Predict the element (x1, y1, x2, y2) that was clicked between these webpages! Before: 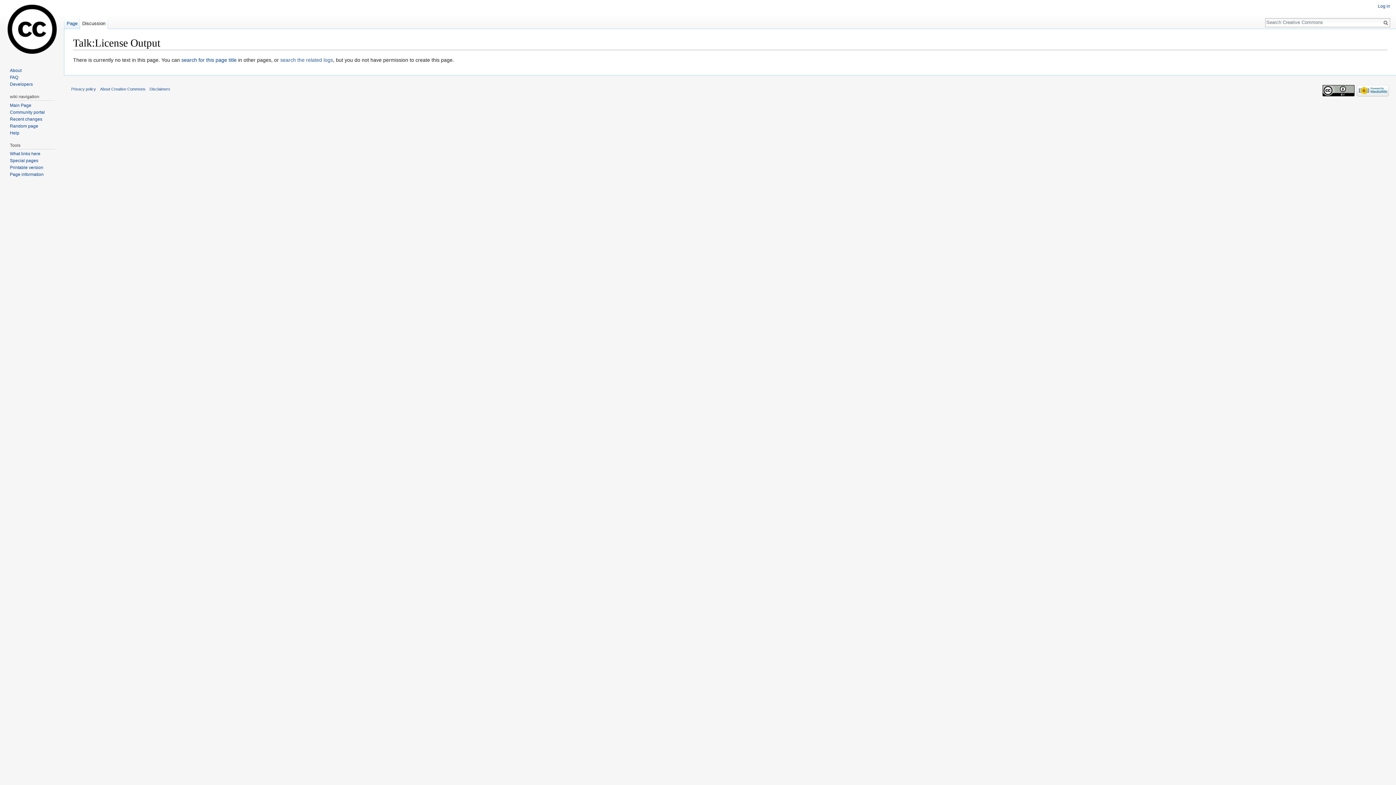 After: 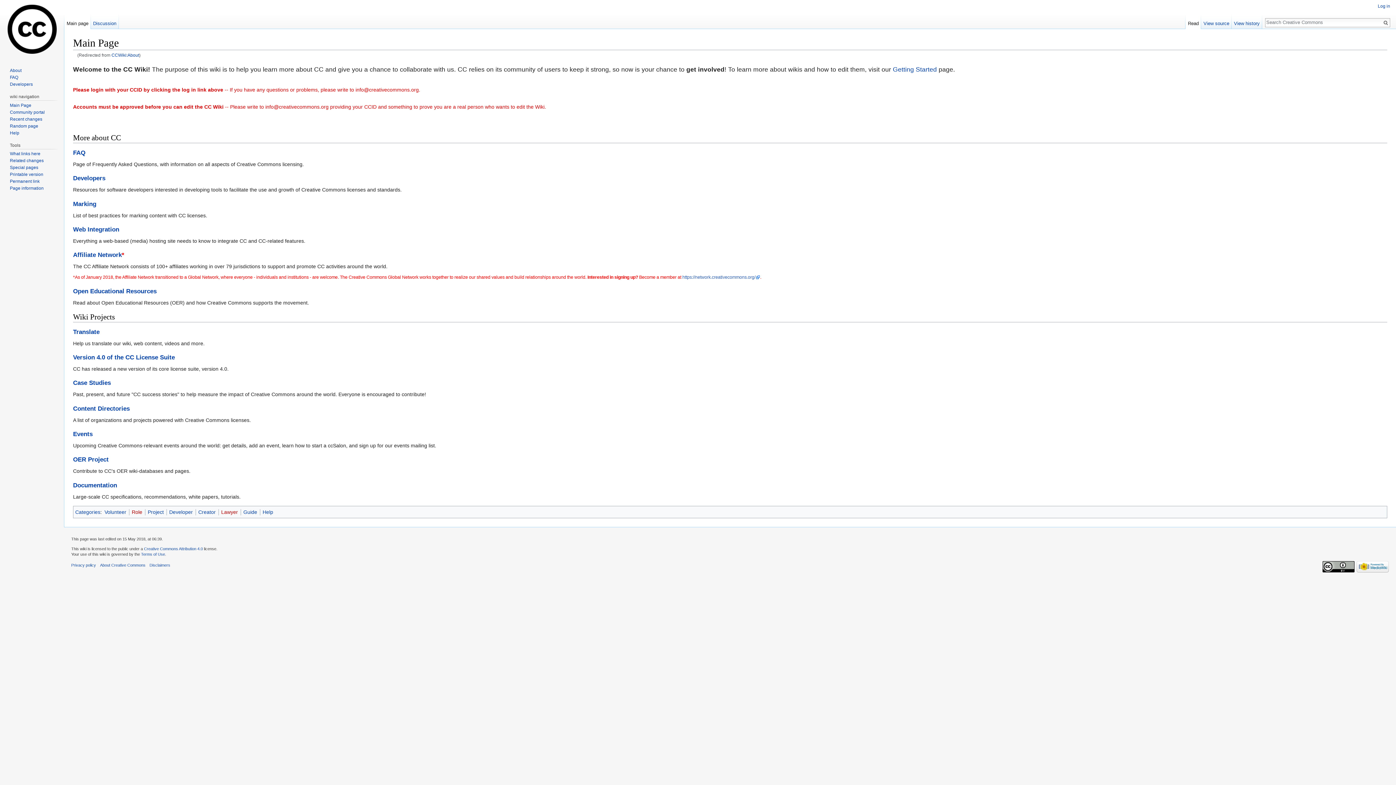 Action: bbox: (9, 67, 21, 73) label: About